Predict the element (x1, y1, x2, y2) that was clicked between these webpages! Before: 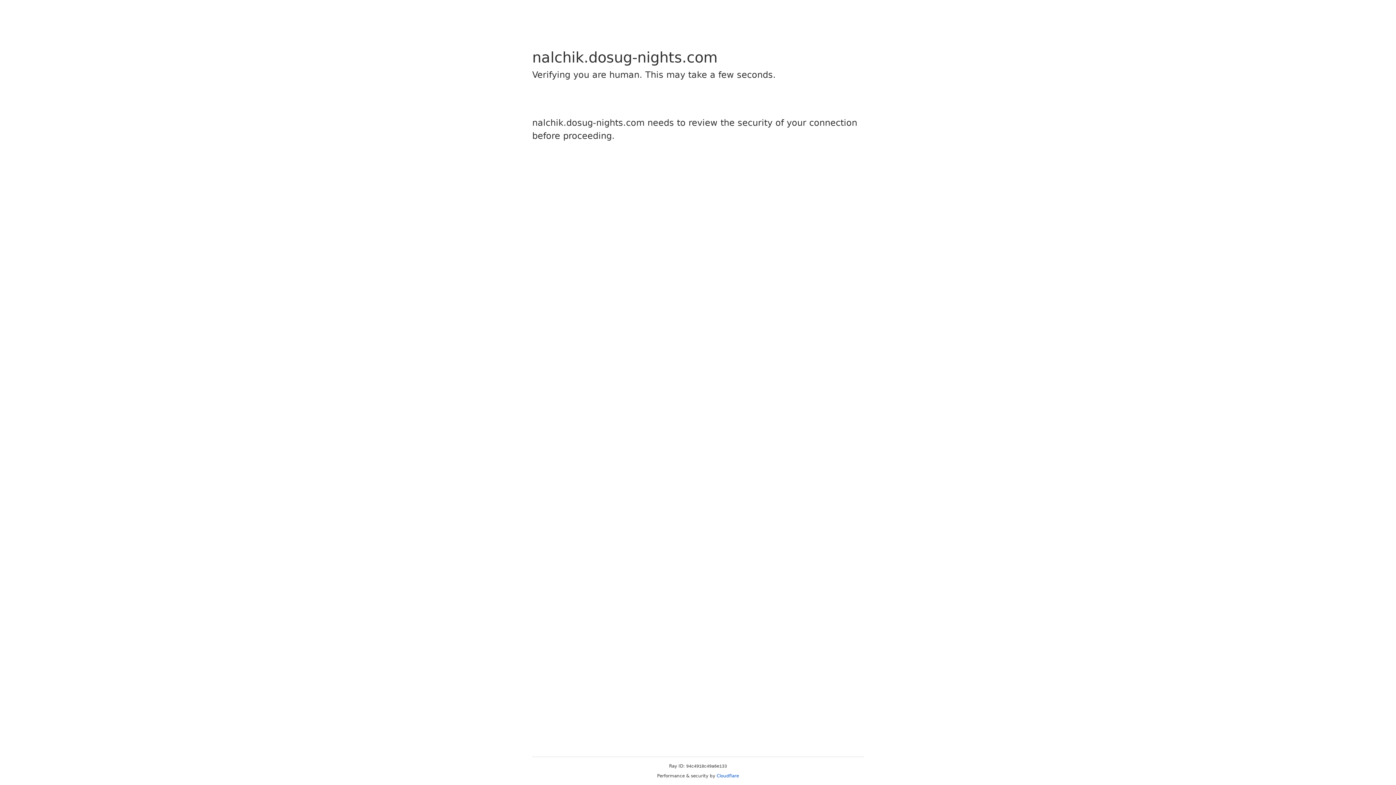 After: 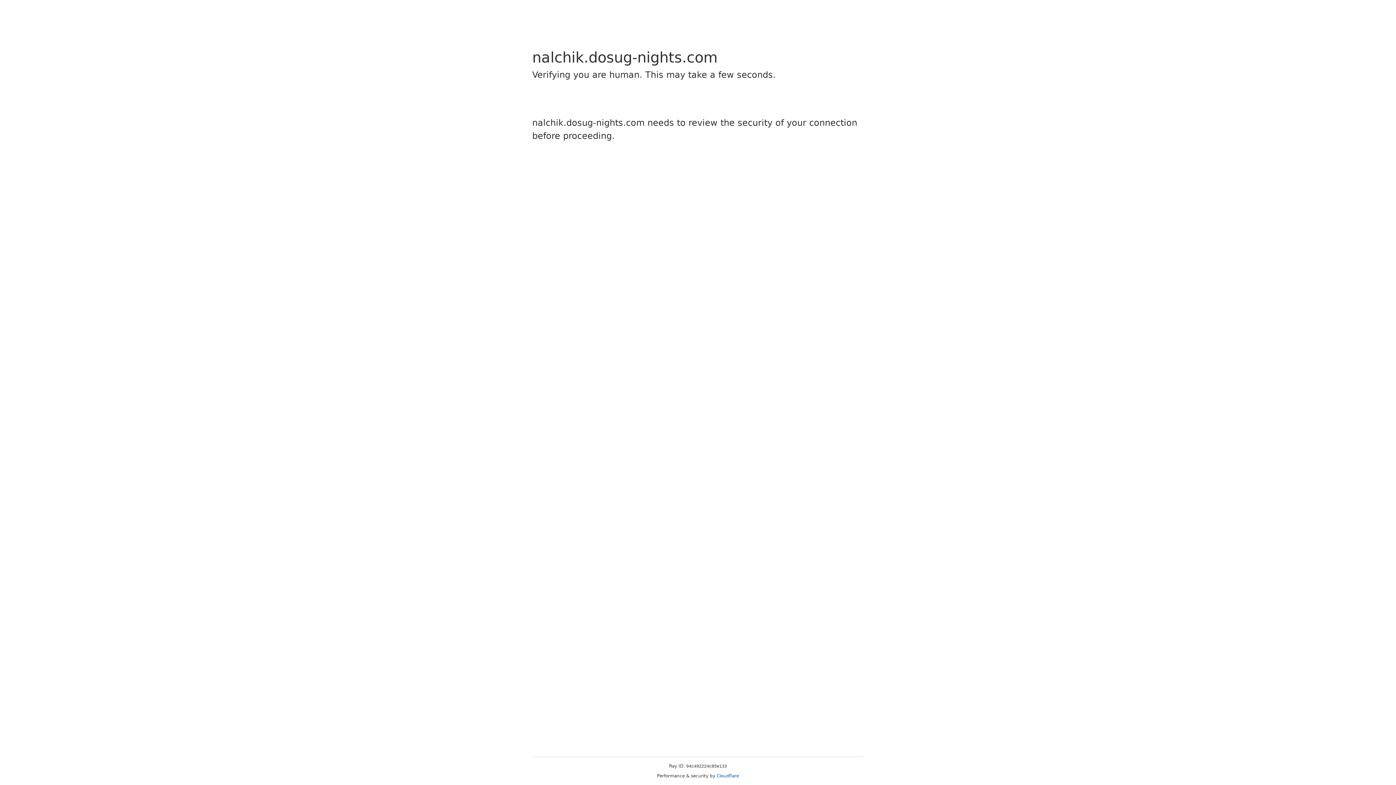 Action: label: Cloudflare bbox: (716, 773, 739, 778)